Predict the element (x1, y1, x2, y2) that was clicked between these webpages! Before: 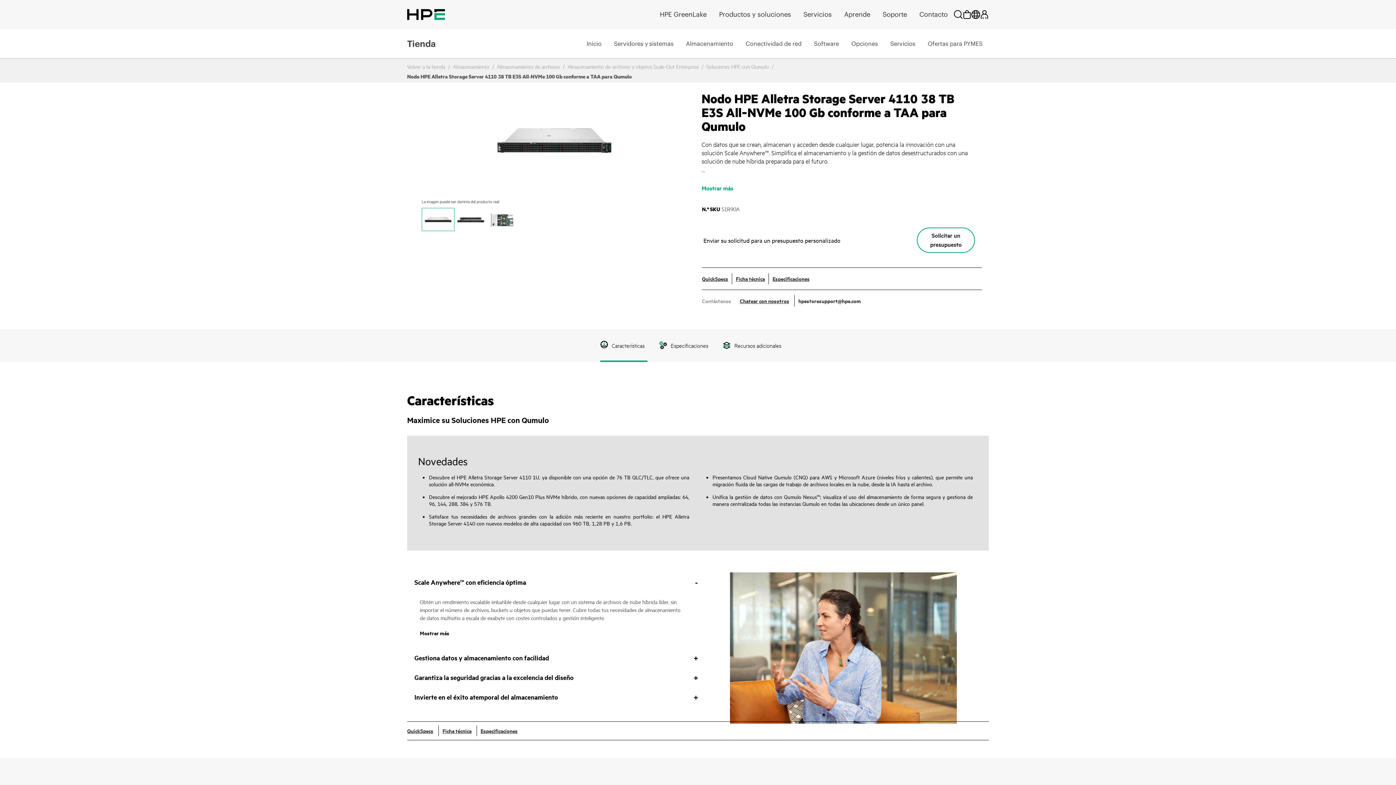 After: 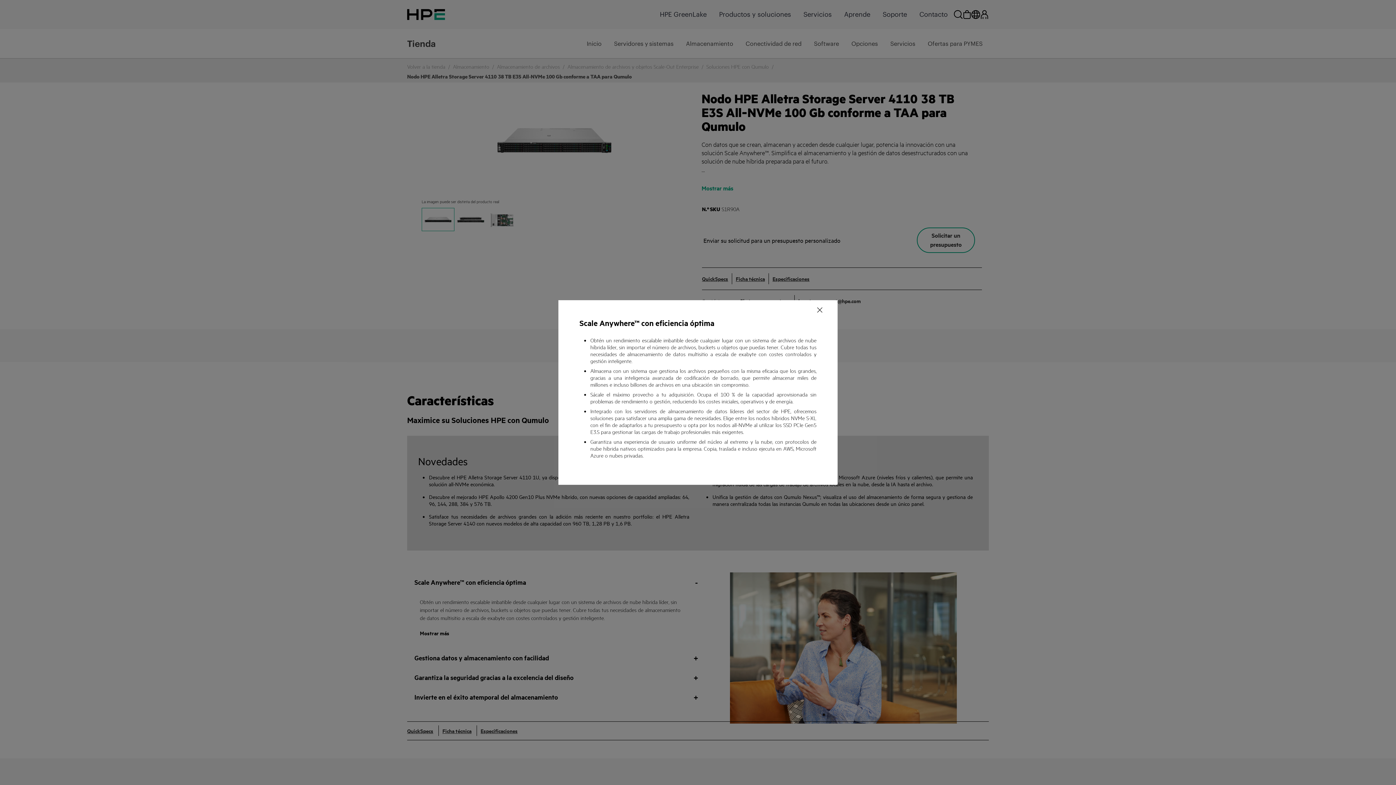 Action: label: Mostrar más bbox: (420, 629, 449, 637)